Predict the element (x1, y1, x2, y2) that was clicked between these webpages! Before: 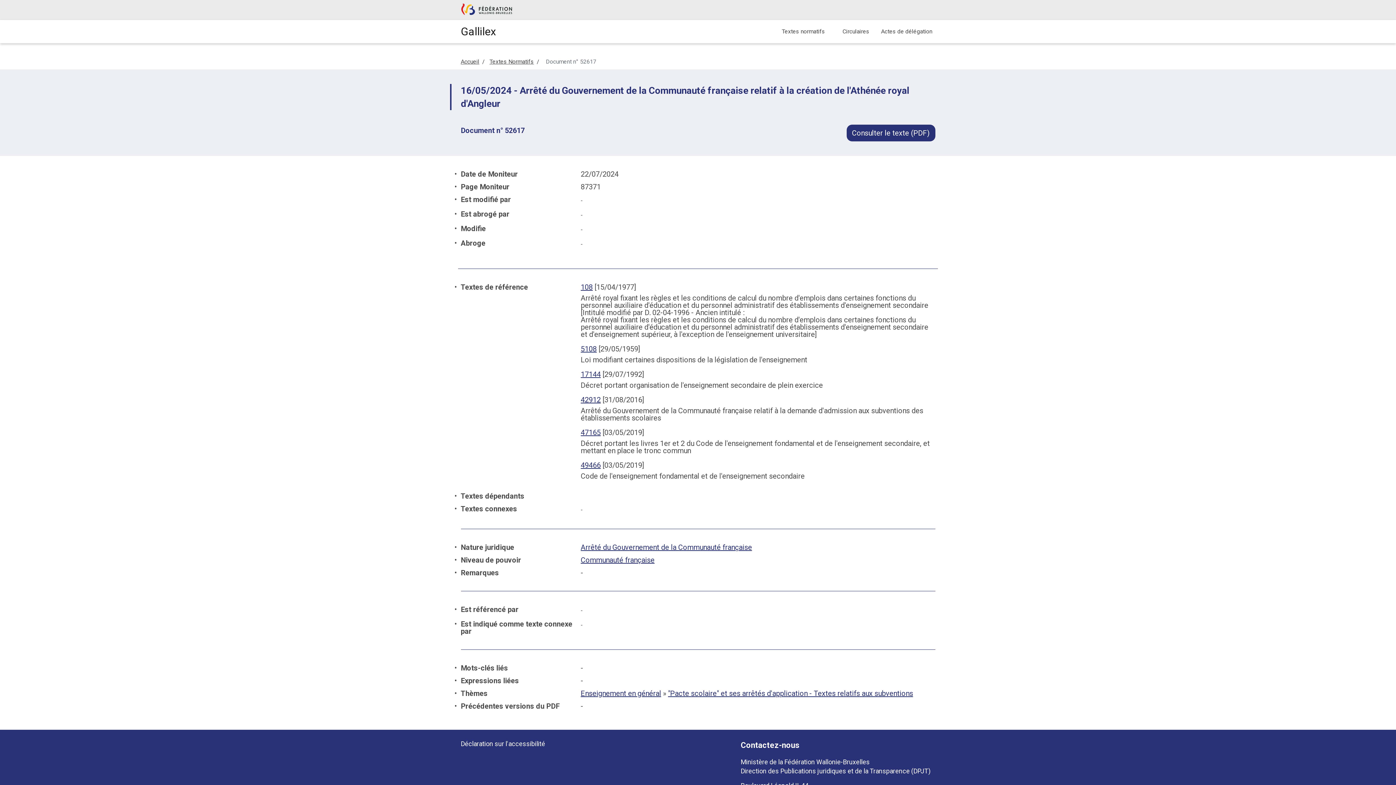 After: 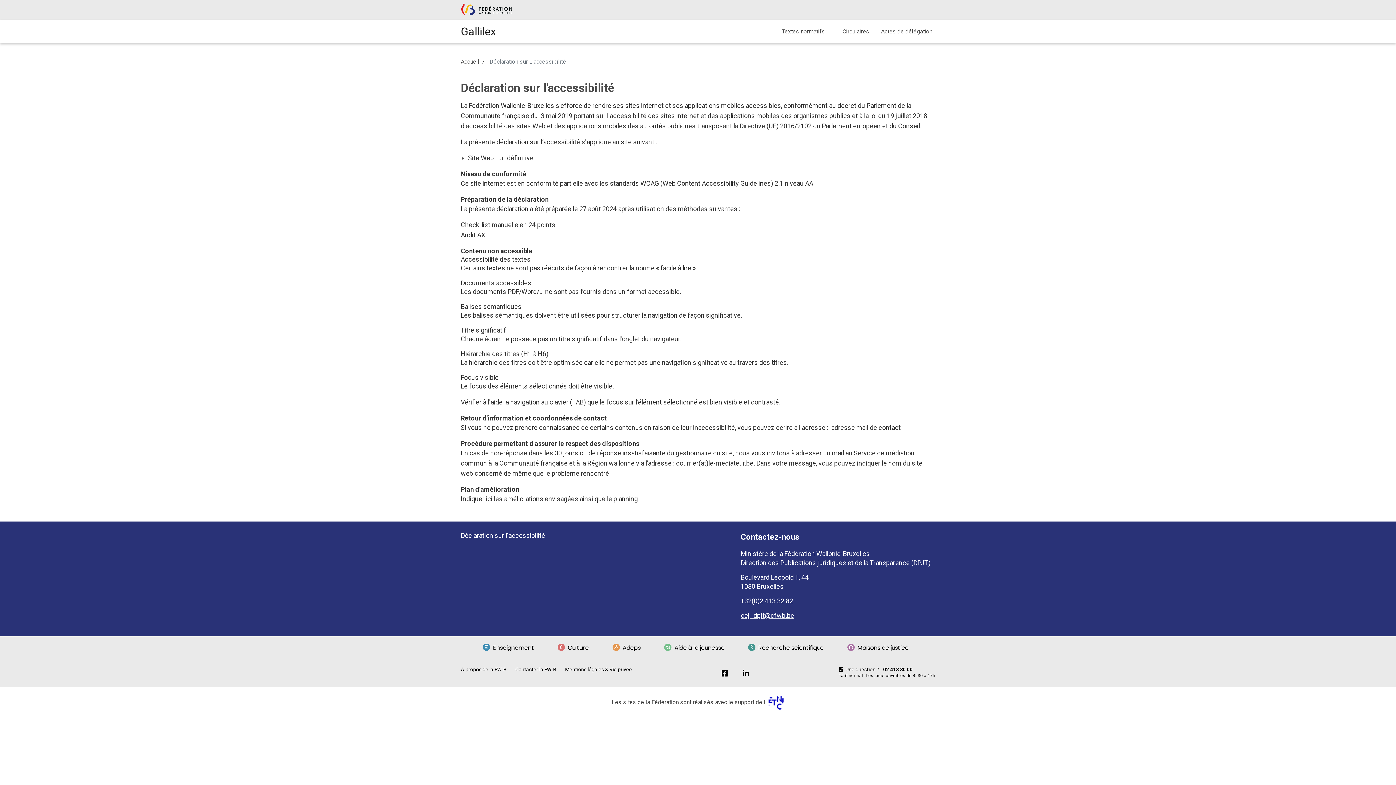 Action: label: Déclaration sur l'accessibilité bbox: (460, 740, 545, 748)